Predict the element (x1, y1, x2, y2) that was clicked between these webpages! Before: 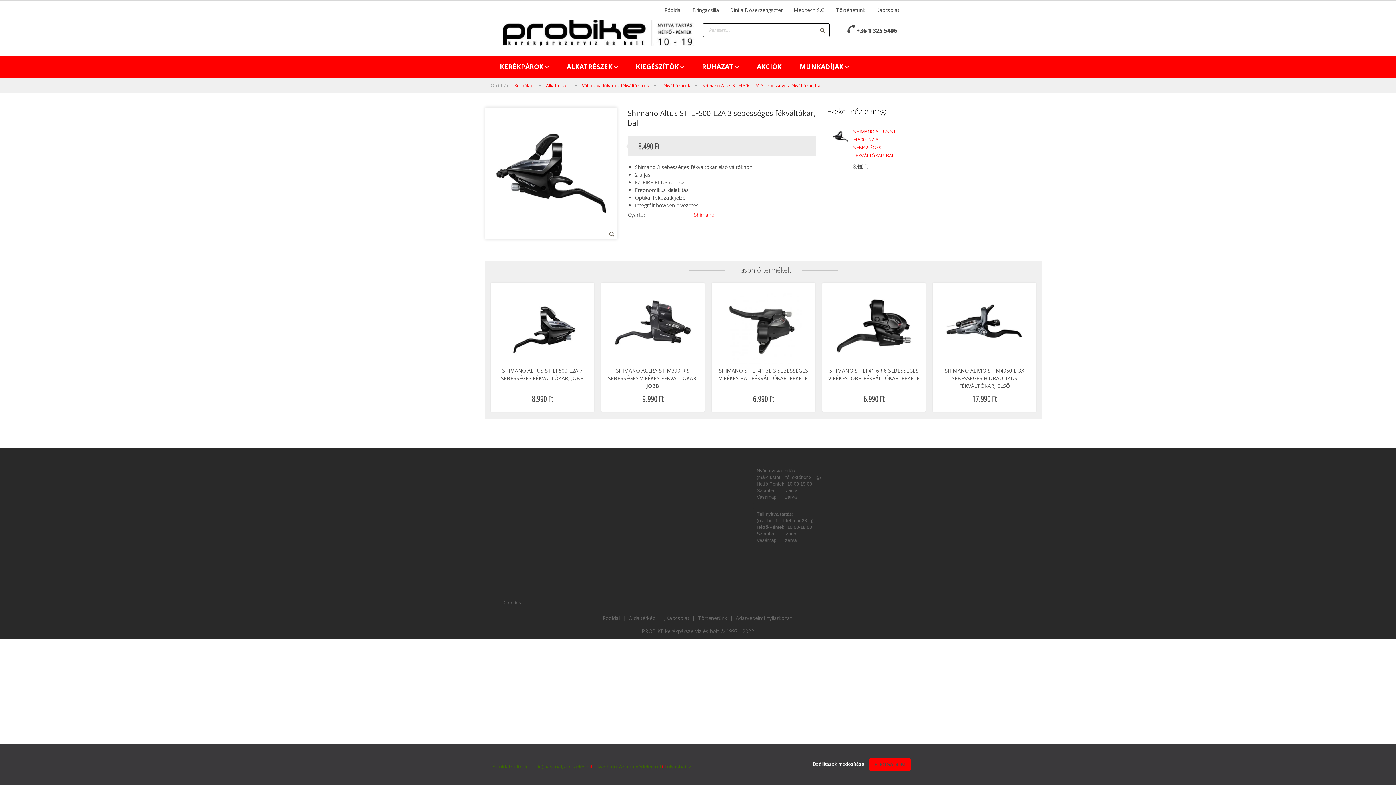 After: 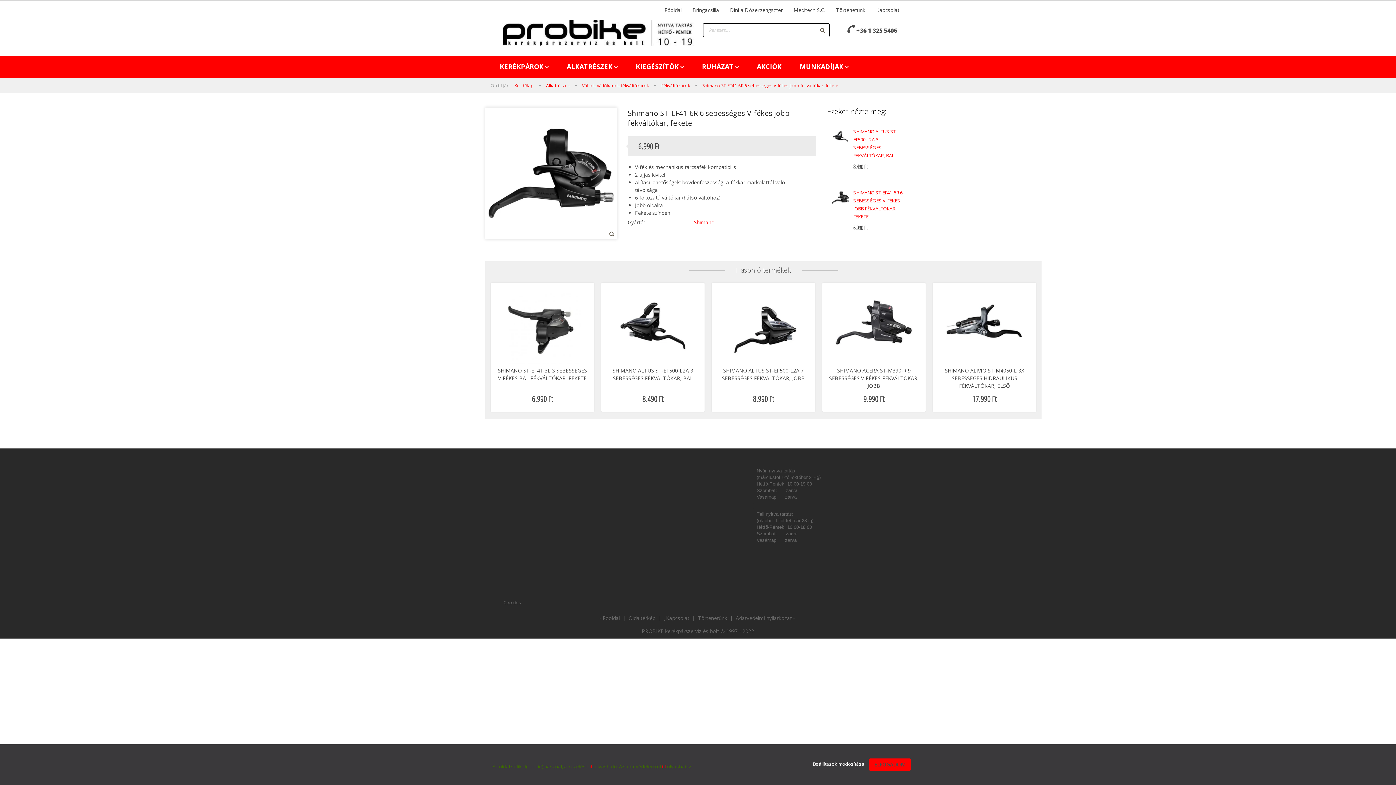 Action: bbox: (826, 287, 921, 364)